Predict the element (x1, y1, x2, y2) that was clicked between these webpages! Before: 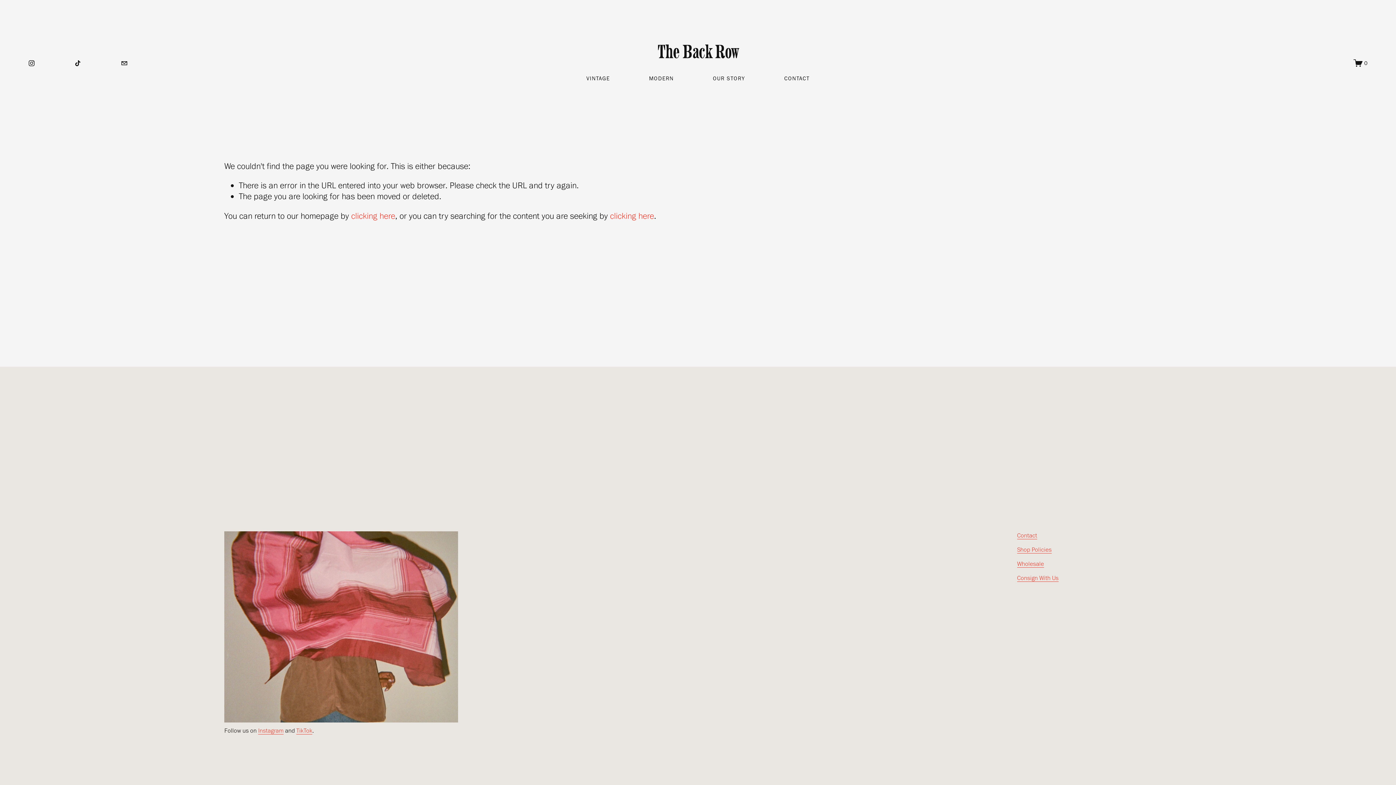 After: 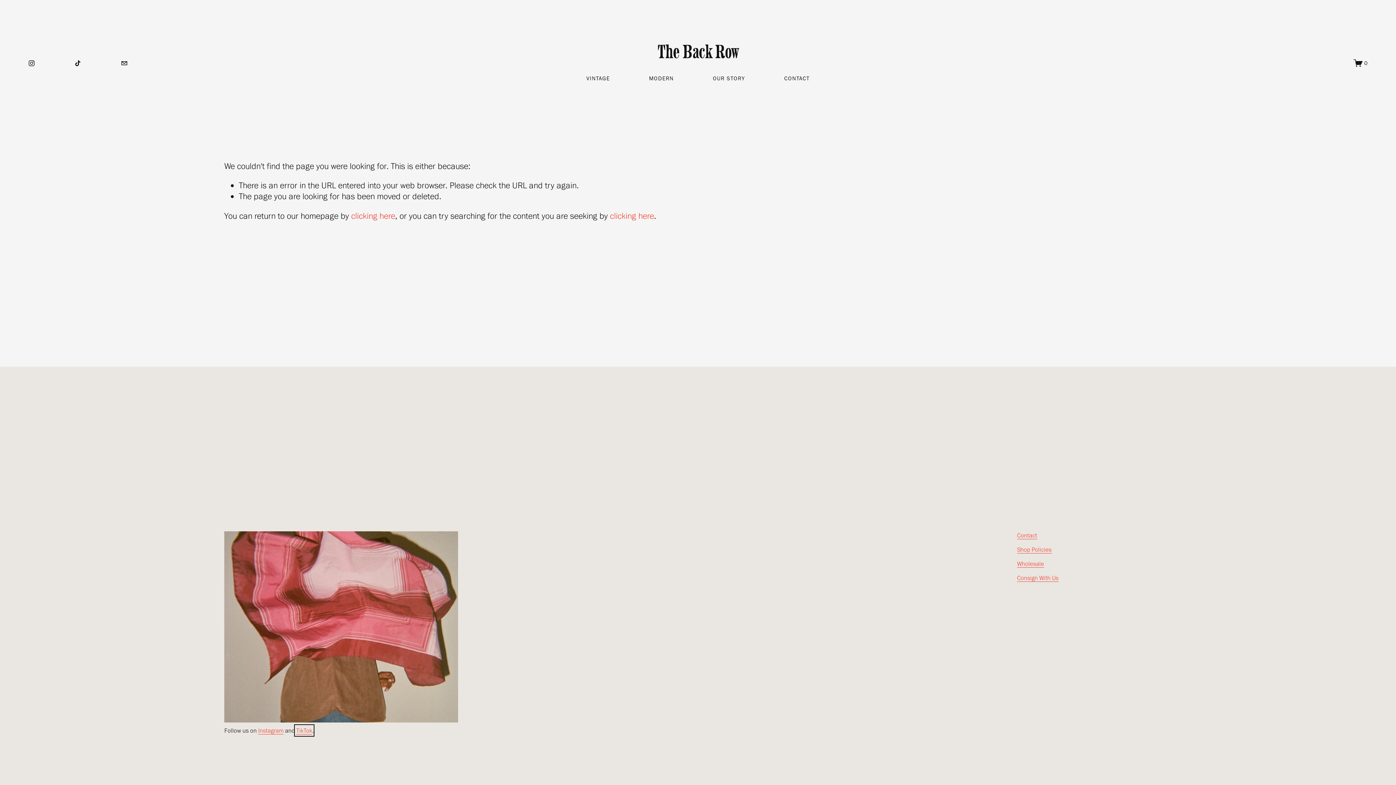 Action: bbox: (296, 726, 312, 734) label: TikTok